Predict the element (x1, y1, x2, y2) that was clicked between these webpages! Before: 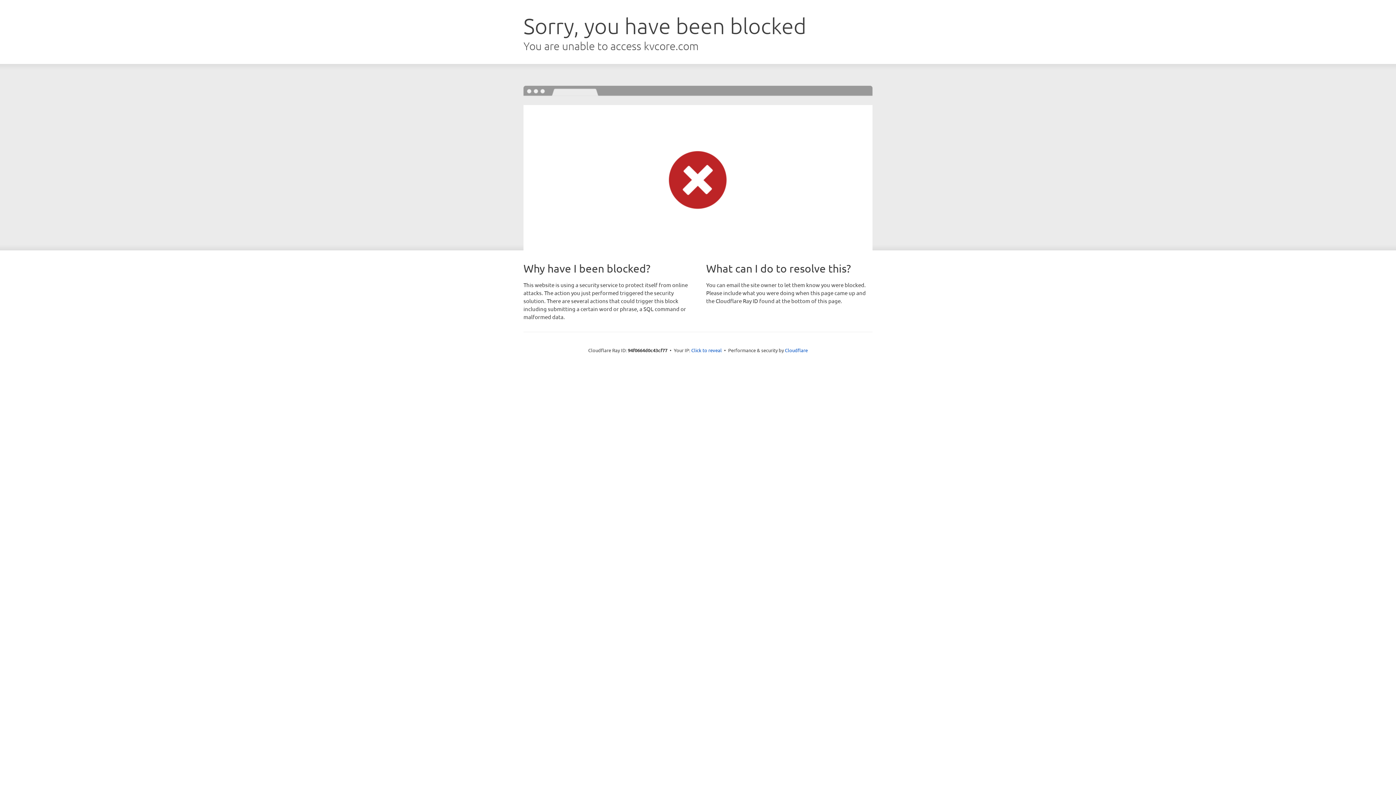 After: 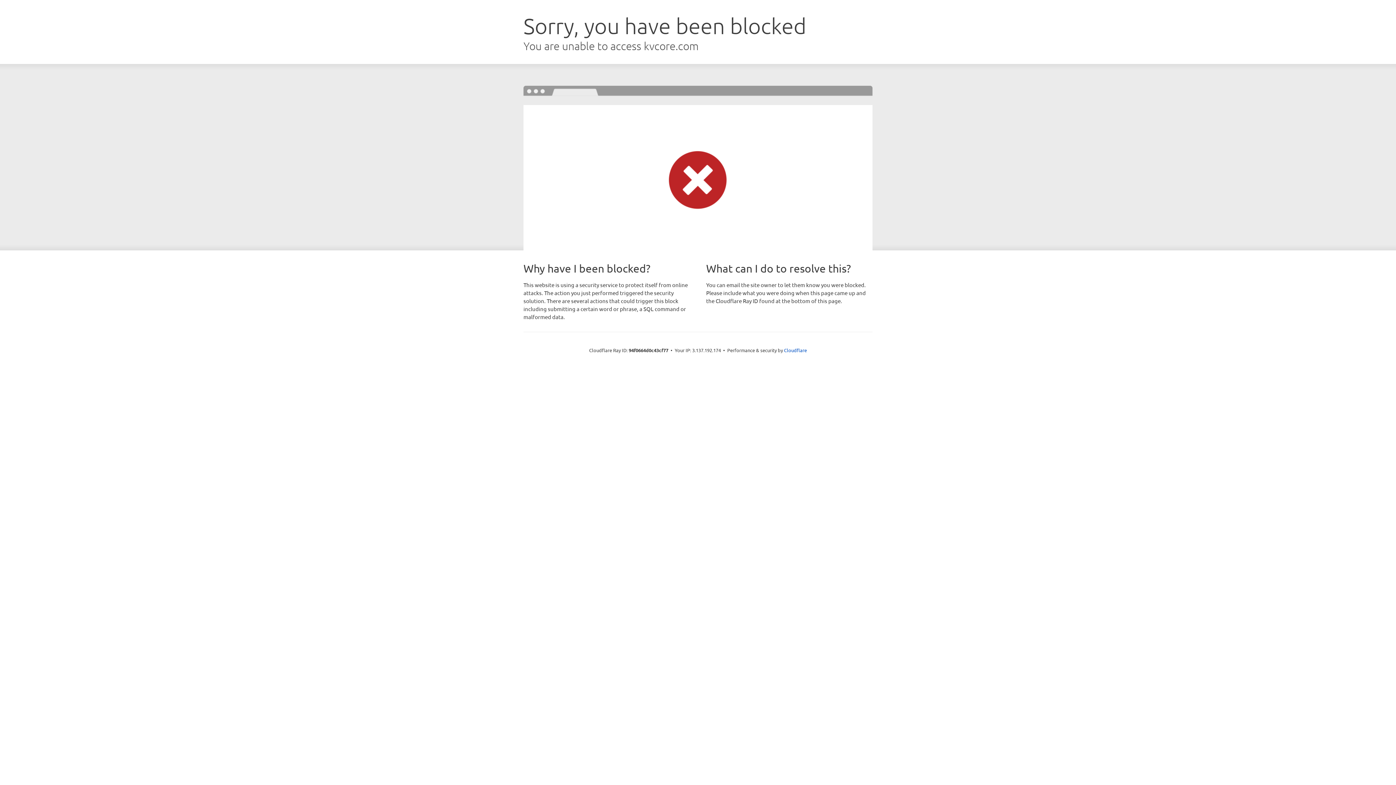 Action: bbox: (691, 346, 722, 353) label: Click to reveal